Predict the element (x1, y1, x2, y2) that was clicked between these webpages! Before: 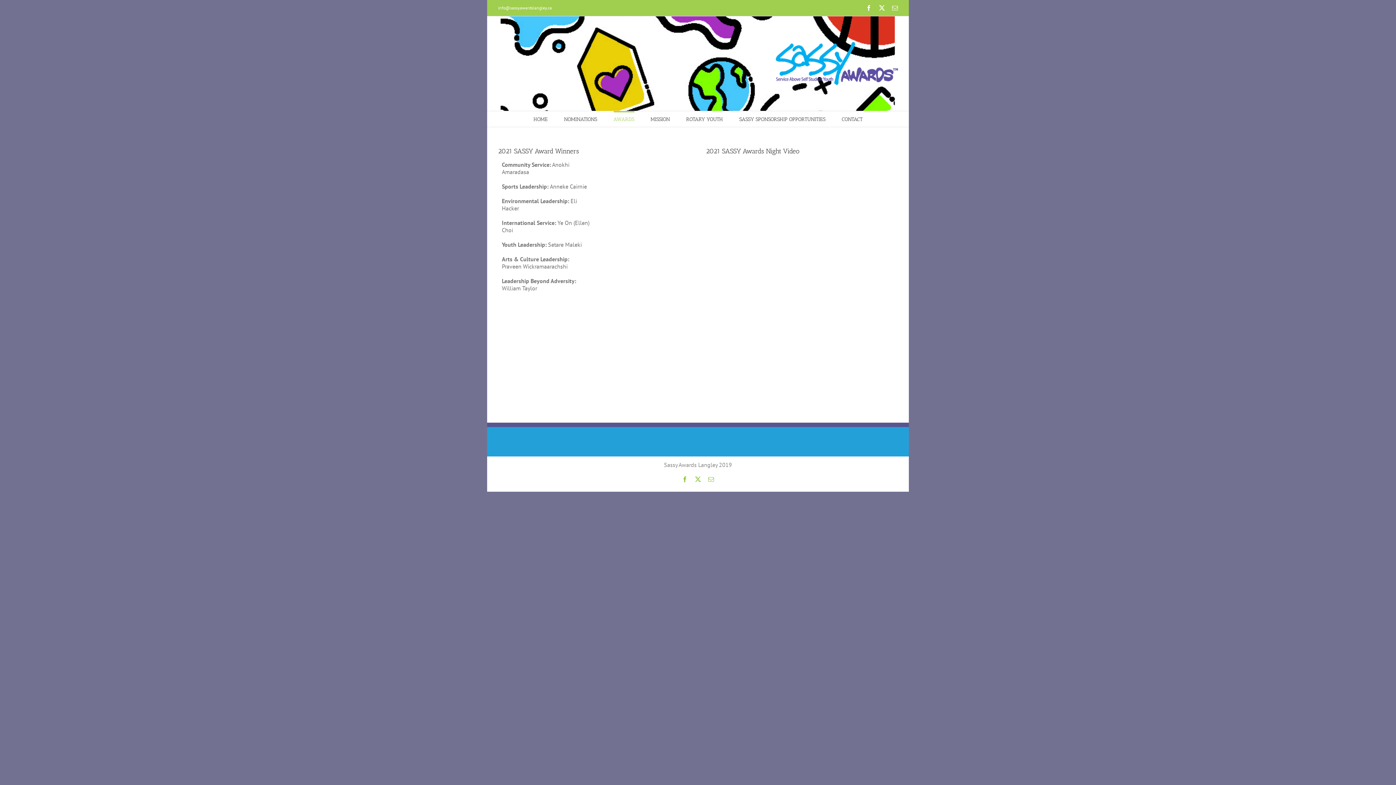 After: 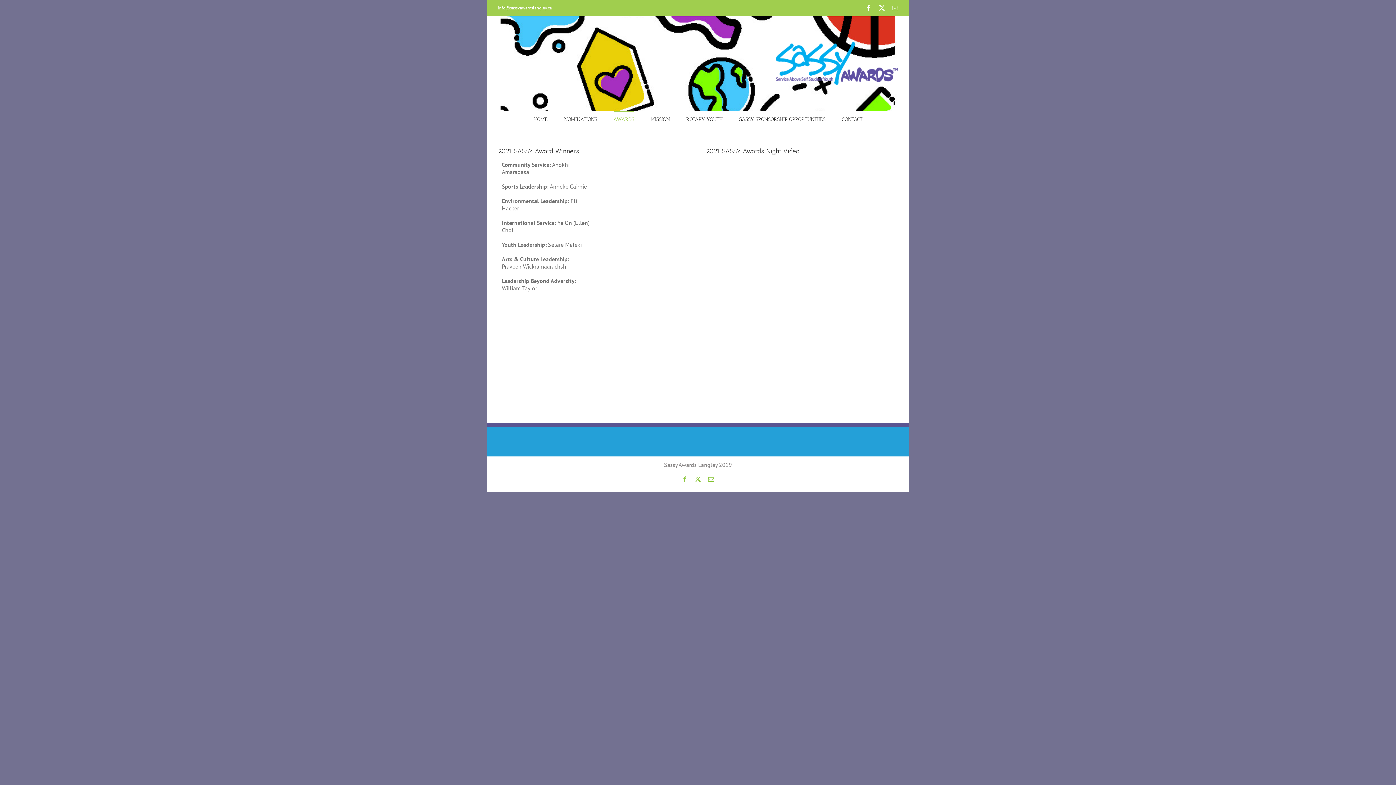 Action: label: info@sassyawardslangley.ca bbox: (498, 5, 552, 10)